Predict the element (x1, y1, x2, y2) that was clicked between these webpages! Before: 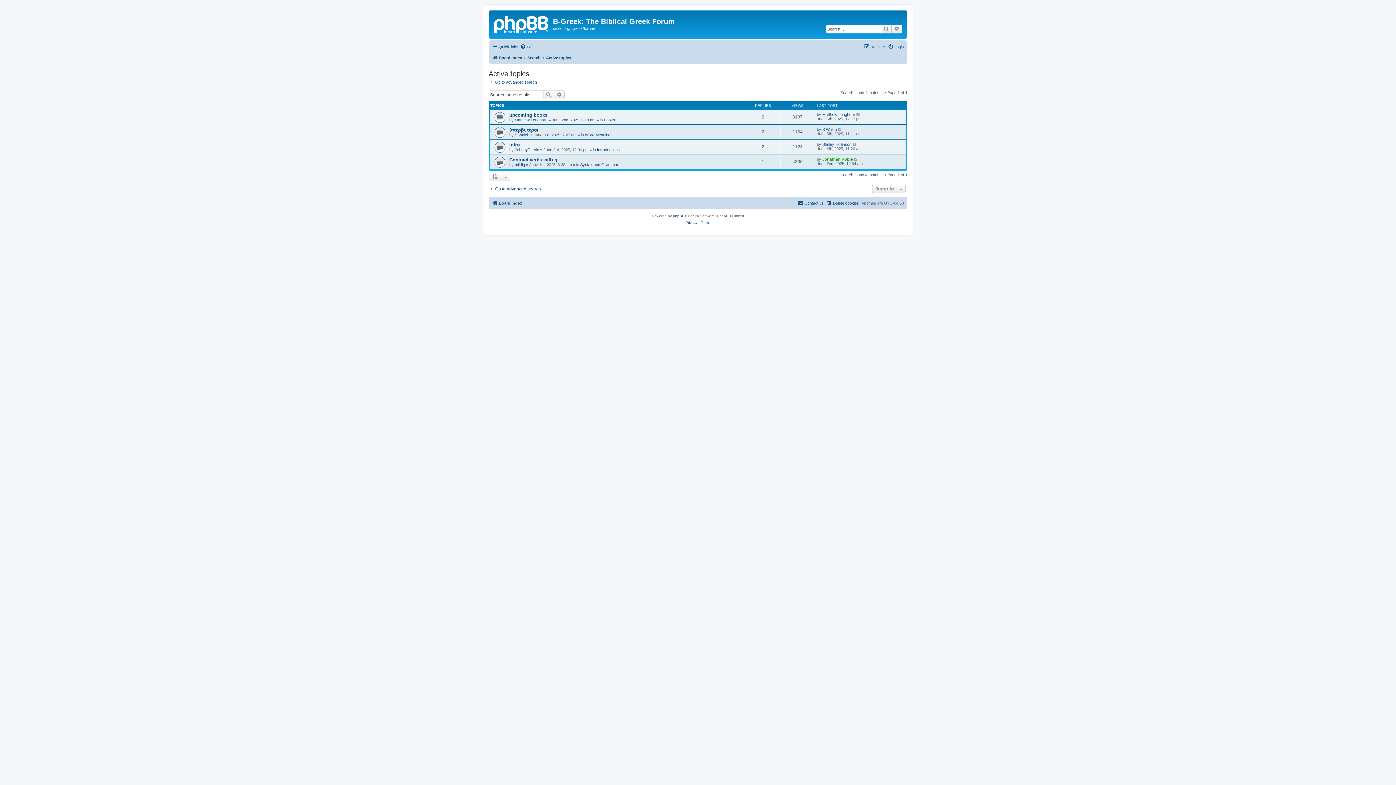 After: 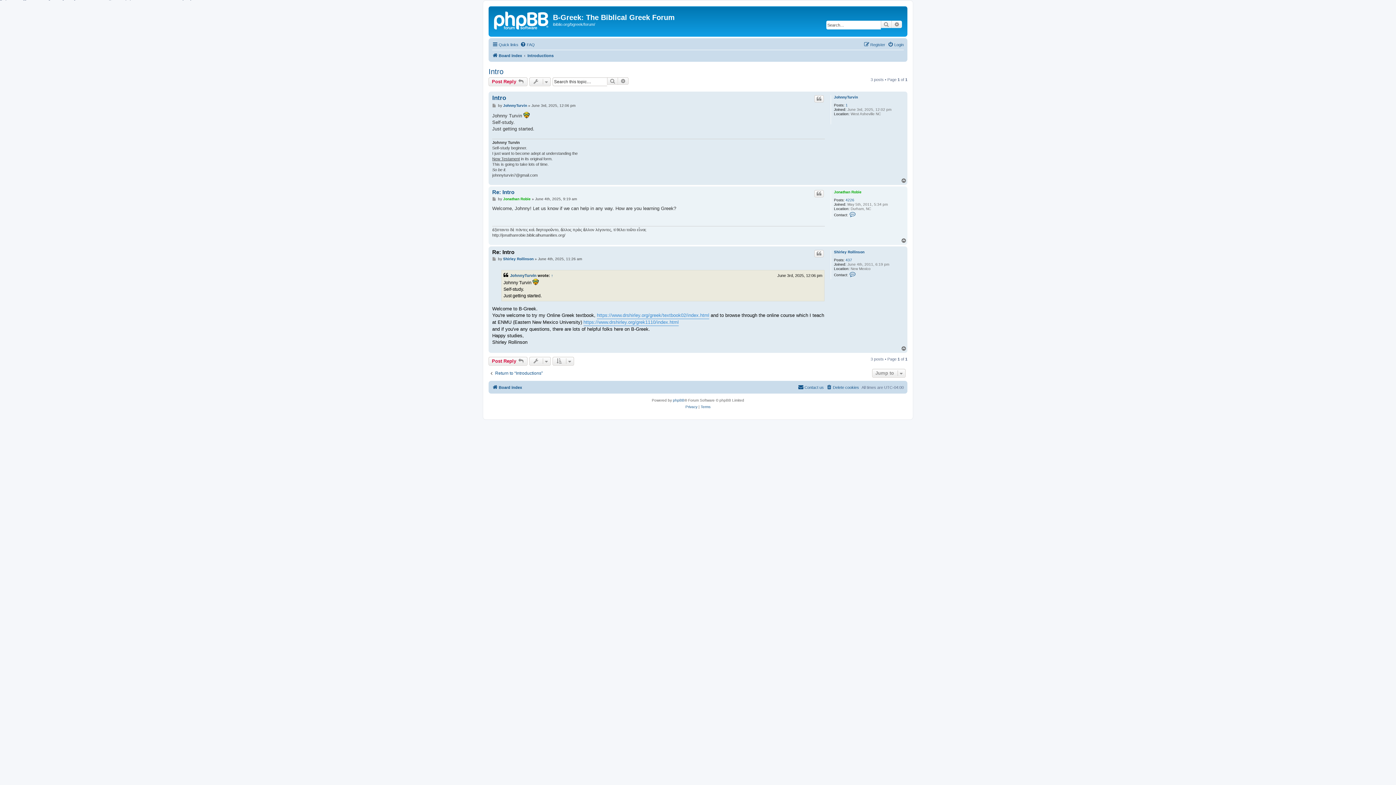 Action: bbox: (852, 142, 857, 146)